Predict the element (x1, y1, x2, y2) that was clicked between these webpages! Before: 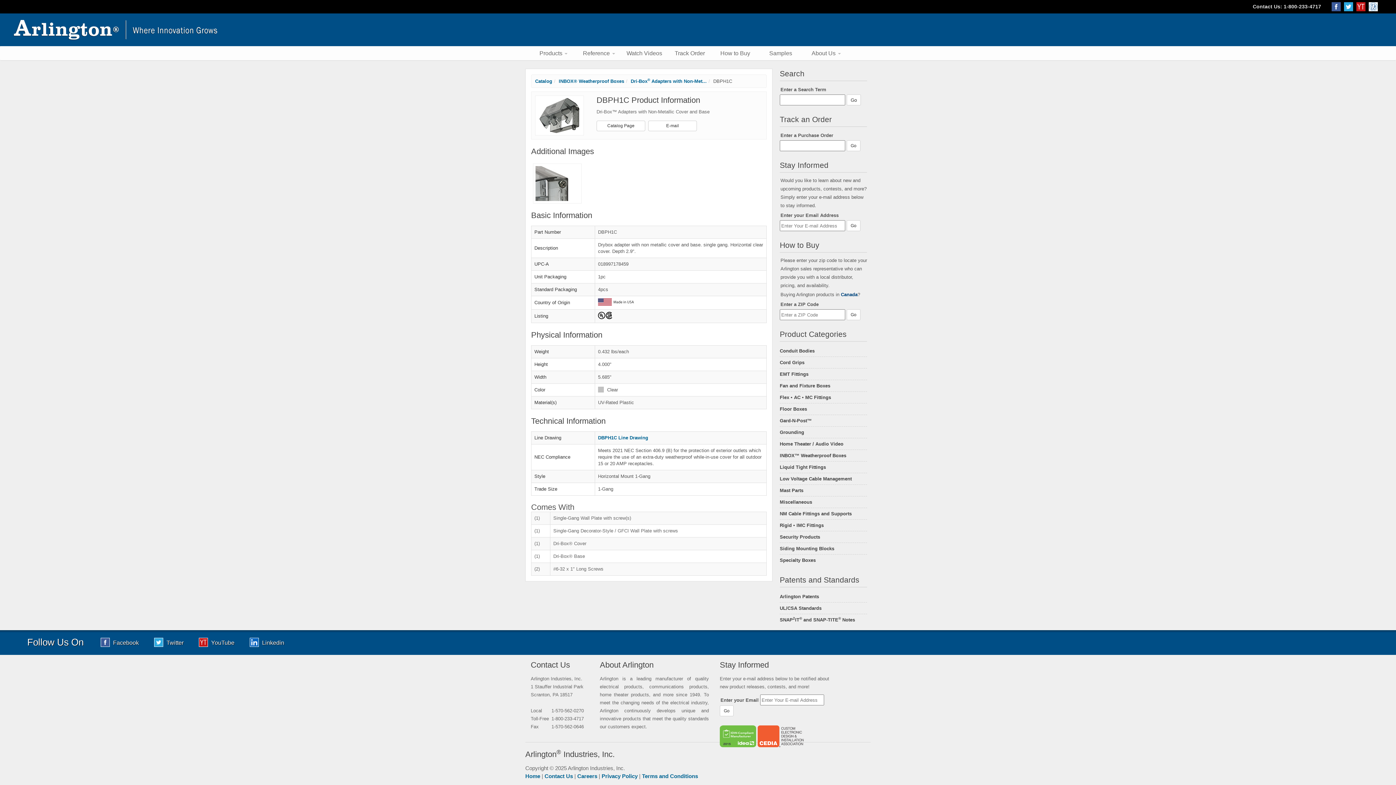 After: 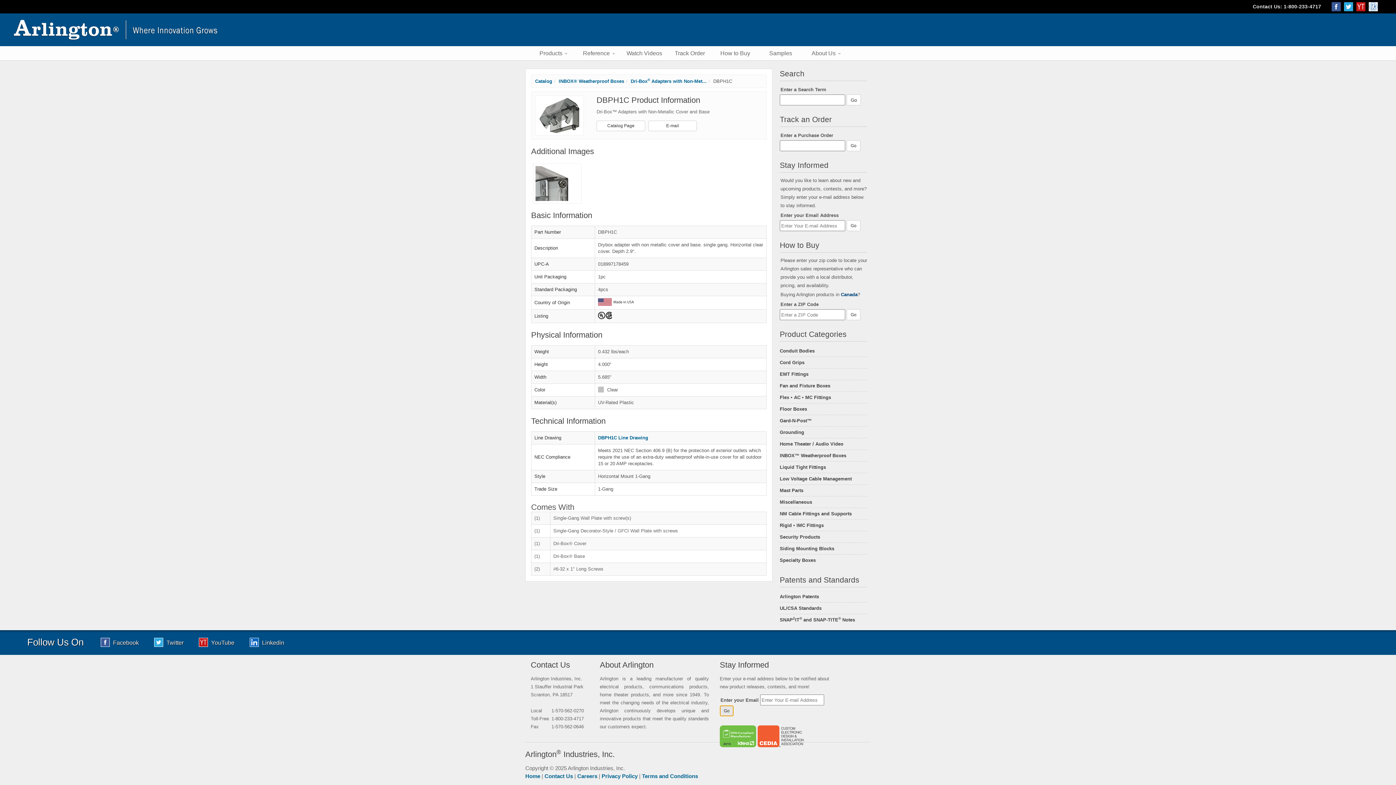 Action: bbox: (720, 705, 733, 716) label: Go